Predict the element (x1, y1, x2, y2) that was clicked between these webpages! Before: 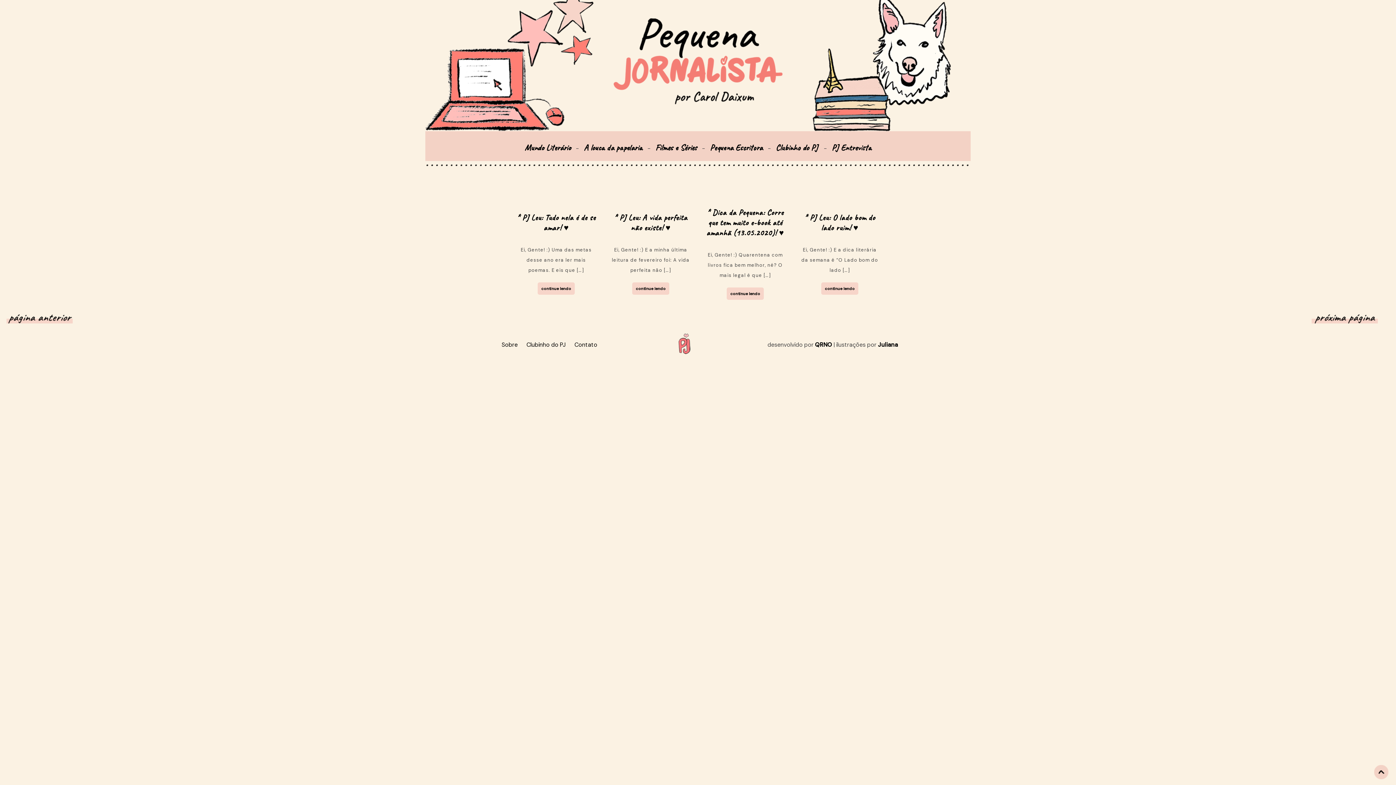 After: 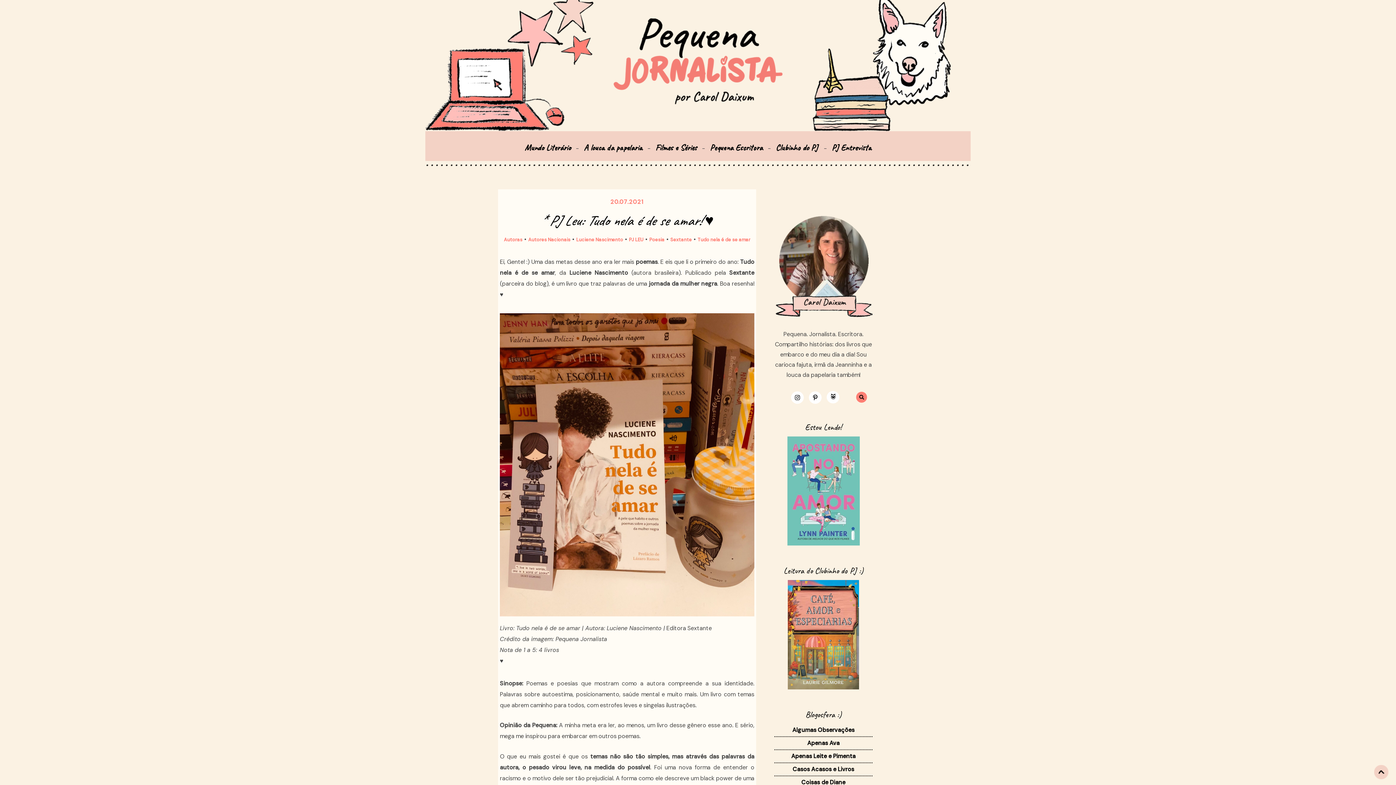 Action: bbox: (537, 282, 574, 294) label: continue lendo